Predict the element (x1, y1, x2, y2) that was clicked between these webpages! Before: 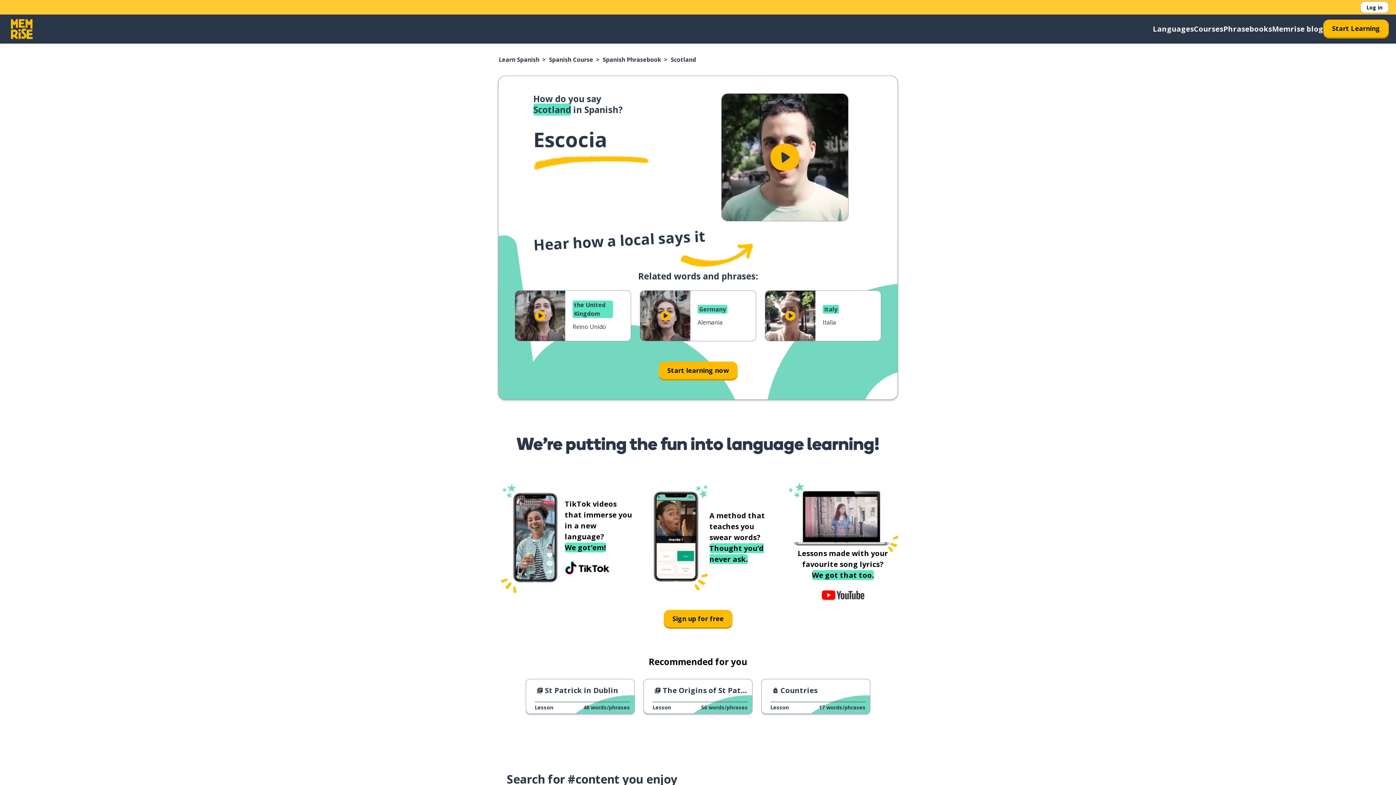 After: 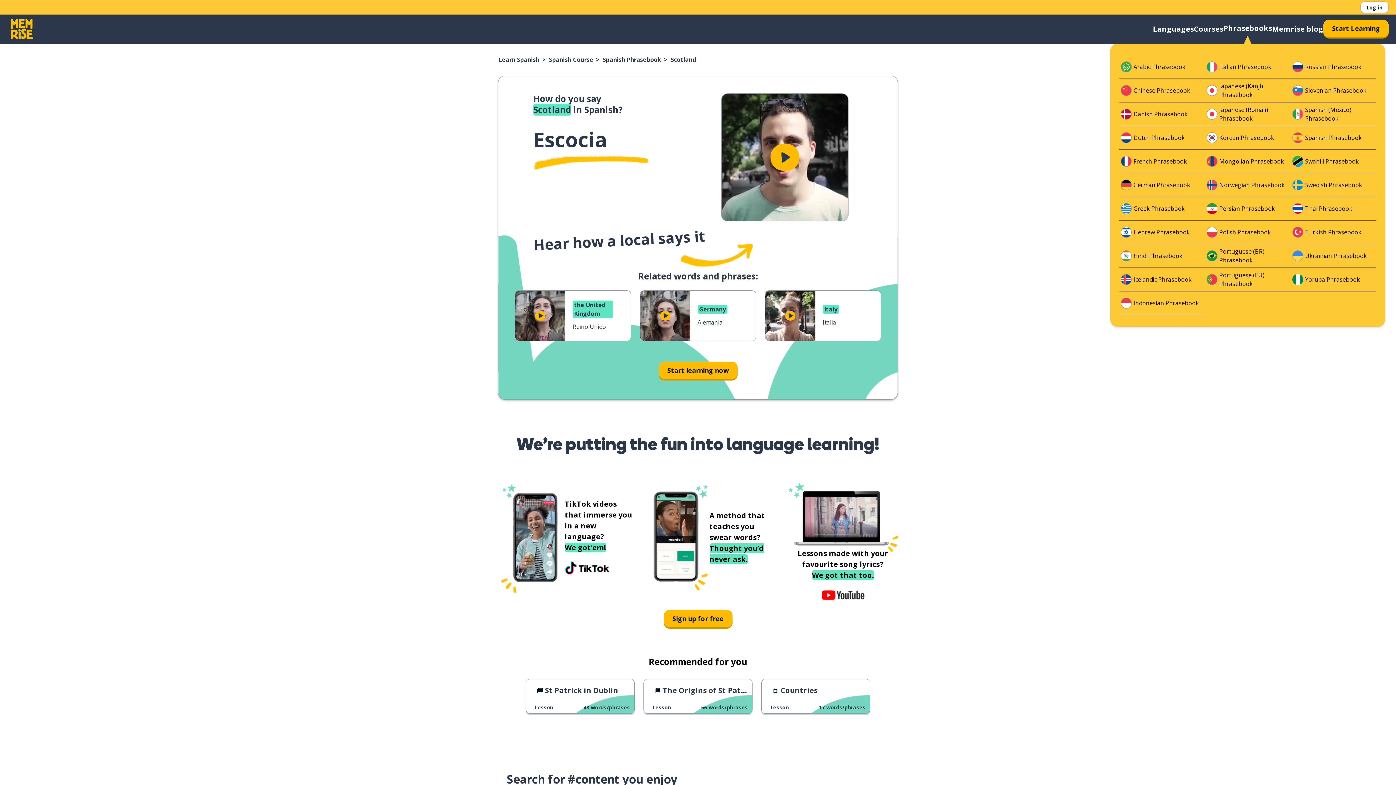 Action: label: Phrasebooks bbox: (1223, 23, 1272, 34)